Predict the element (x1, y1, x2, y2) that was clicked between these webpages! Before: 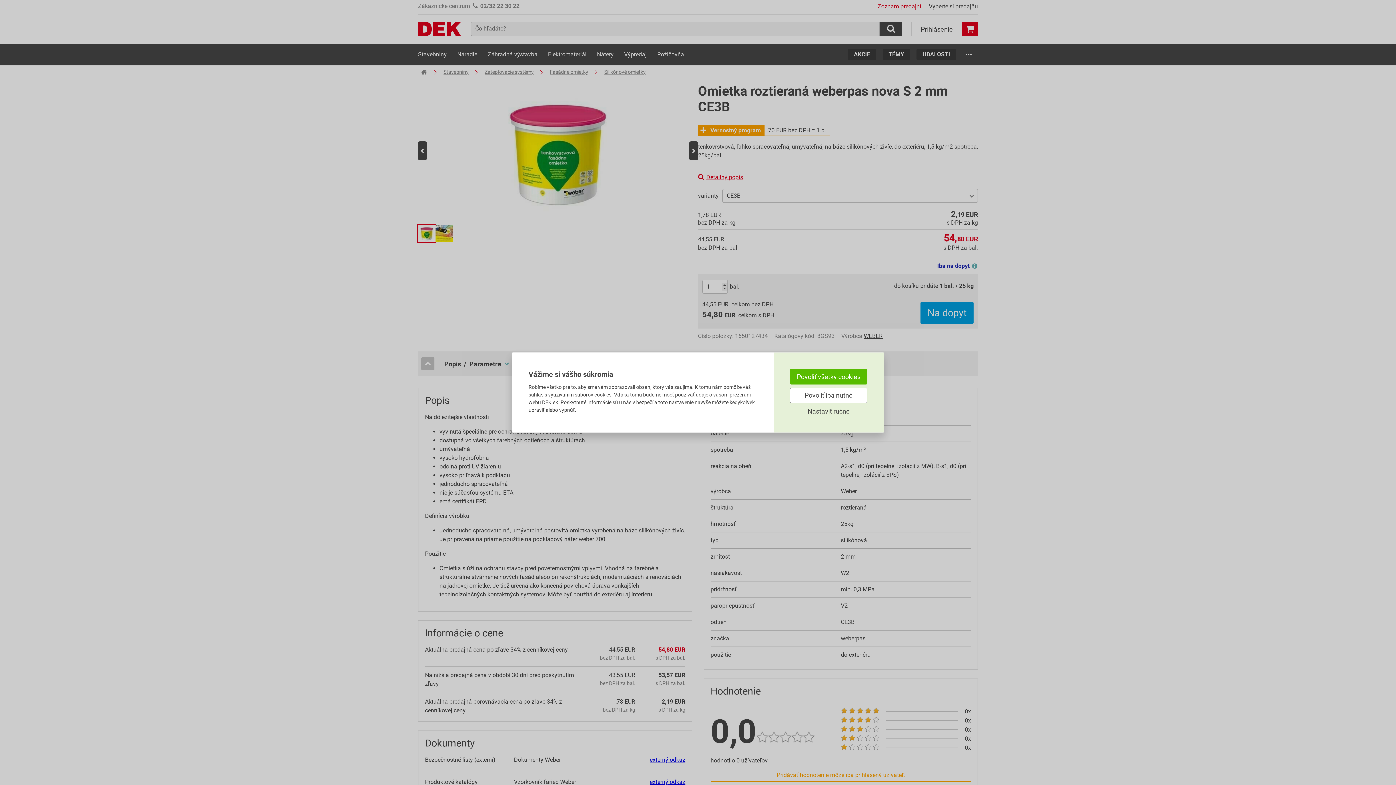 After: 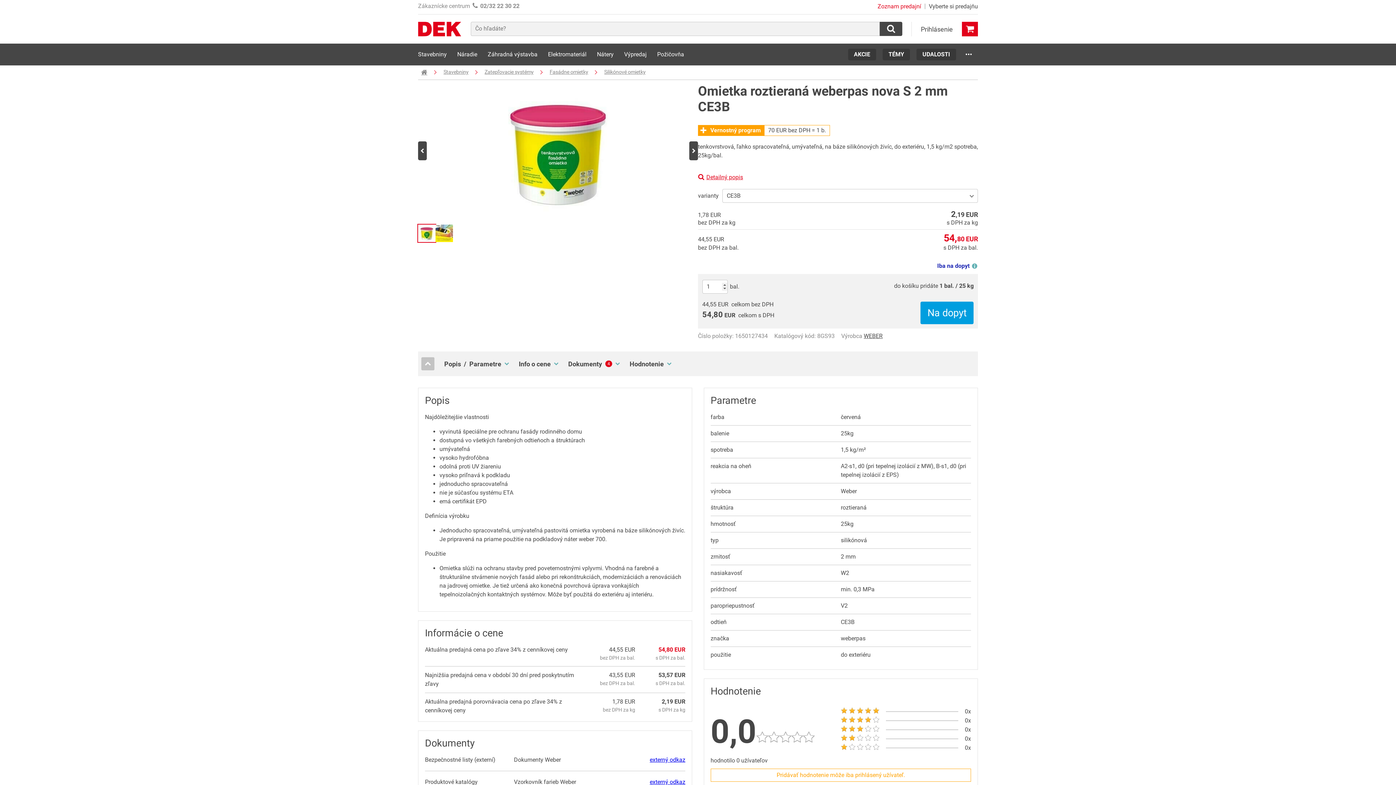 Action: label: Povoliť iba nutné bbox: (790, 387, 867, 403)